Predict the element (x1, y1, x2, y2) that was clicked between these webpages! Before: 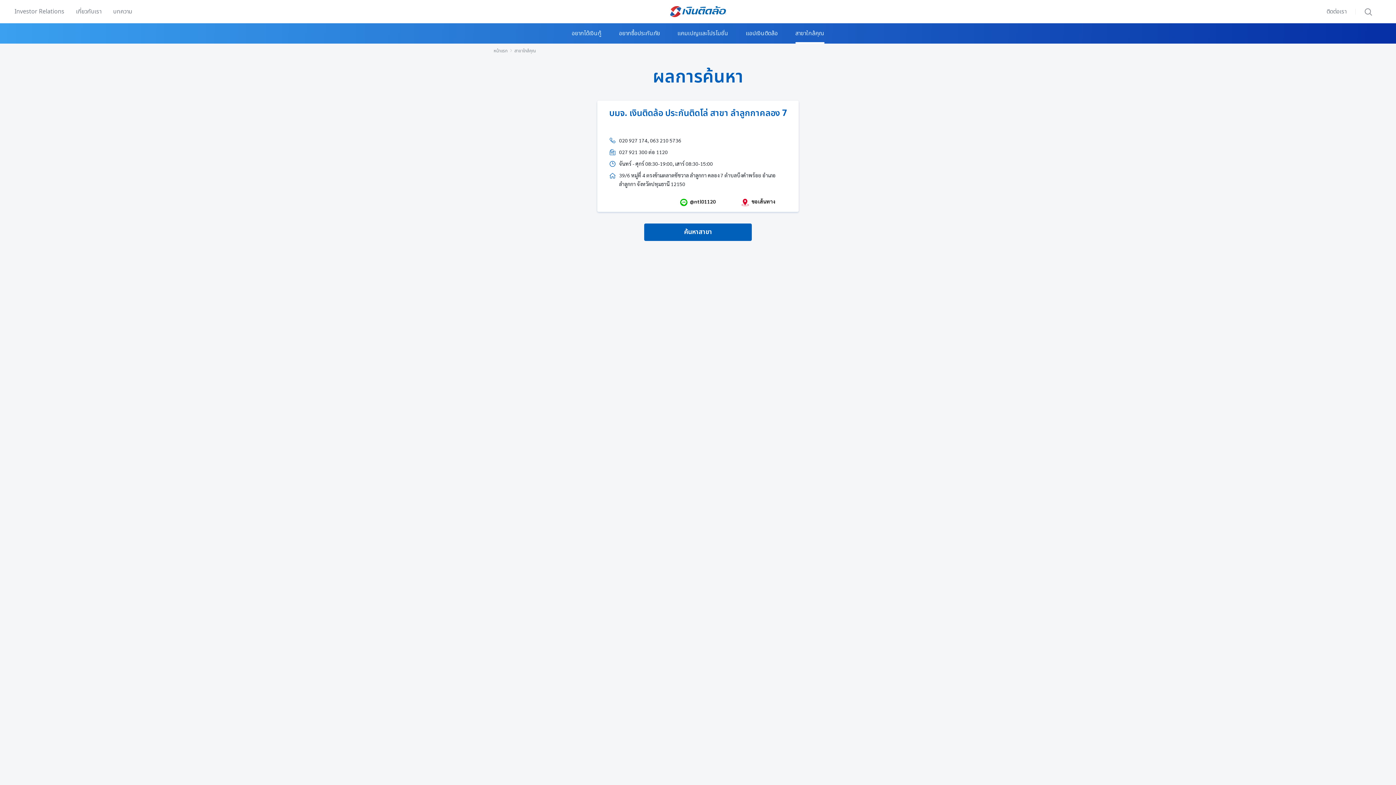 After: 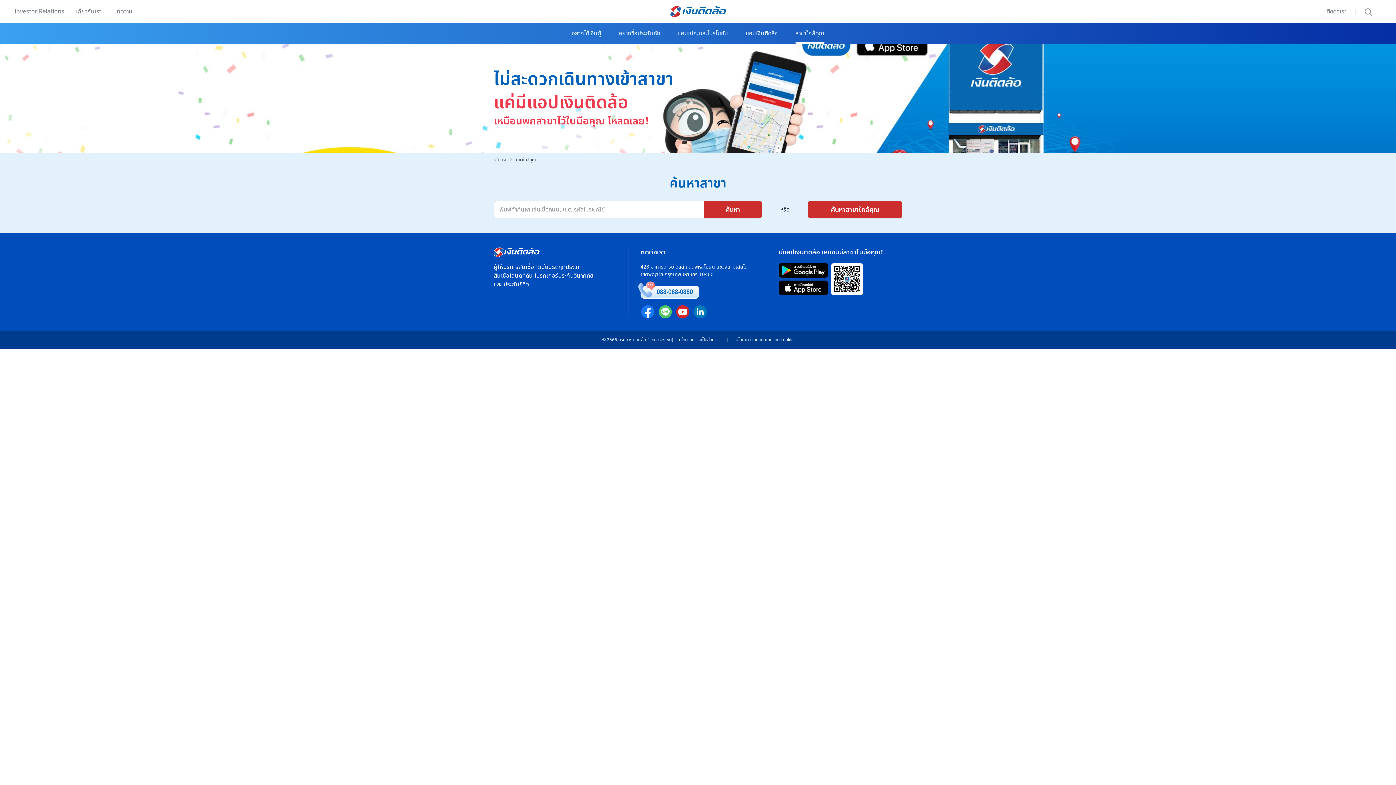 Action: bbox: (508, 47, 536, 54) label: สาขาใกล้คุณ